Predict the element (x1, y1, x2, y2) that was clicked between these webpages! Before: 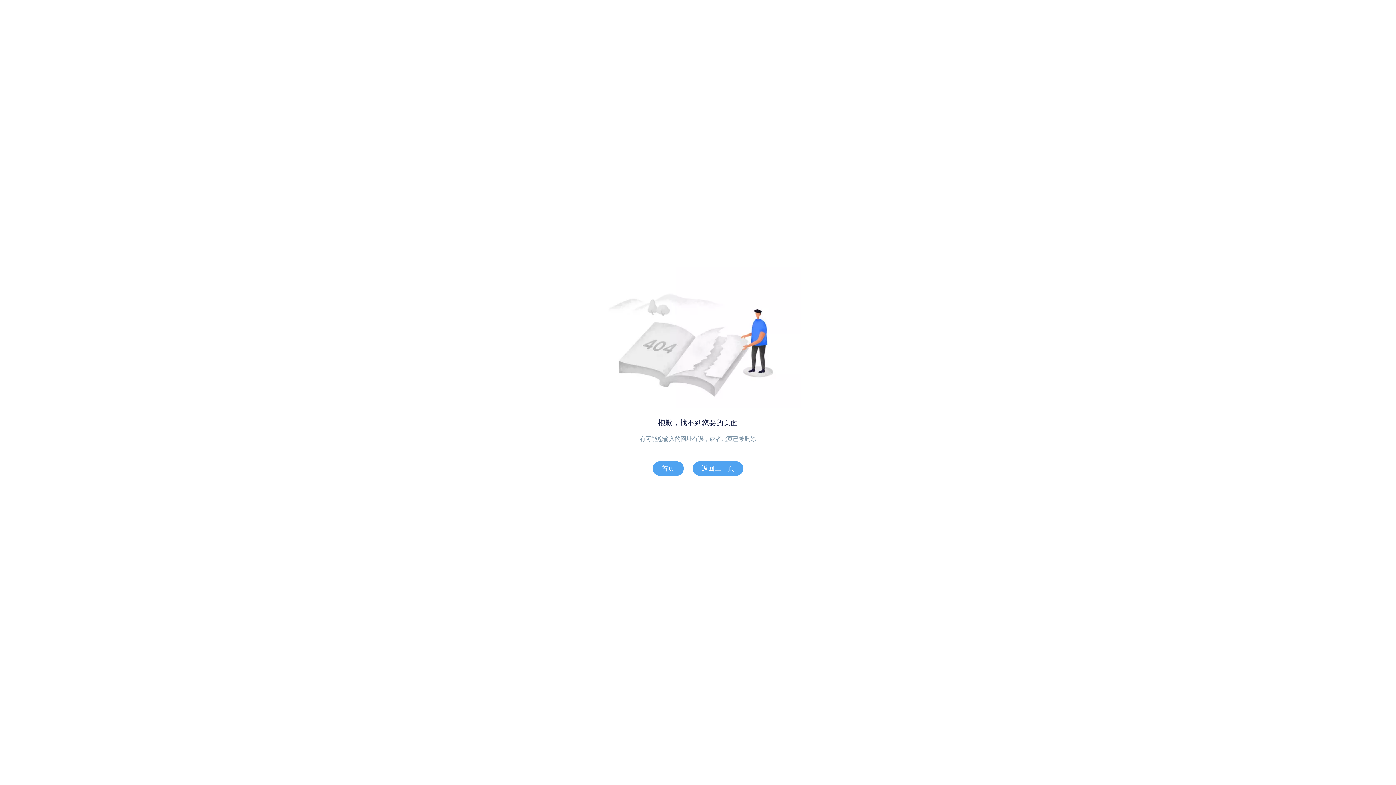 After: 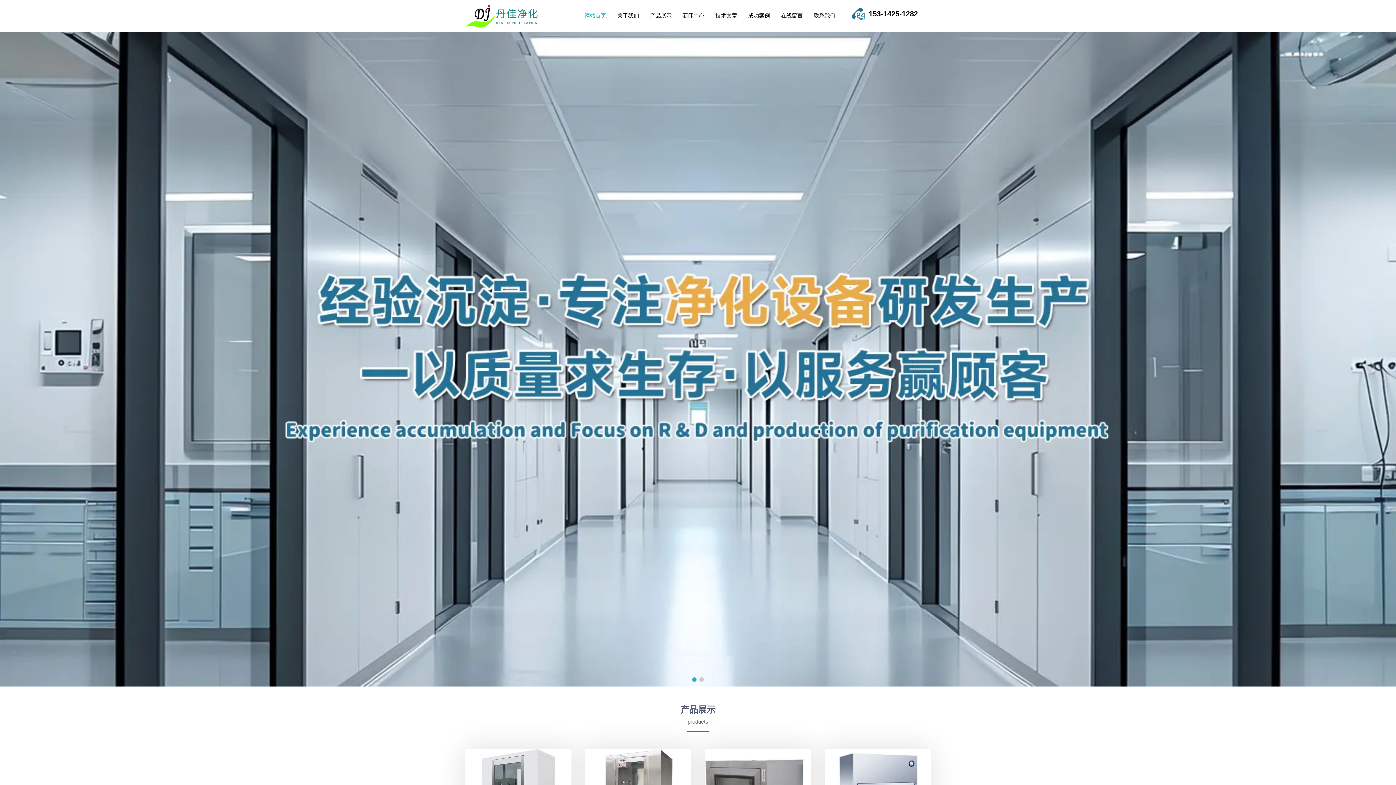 Action: bbox: (652, 461, 684, 476) label: 首页